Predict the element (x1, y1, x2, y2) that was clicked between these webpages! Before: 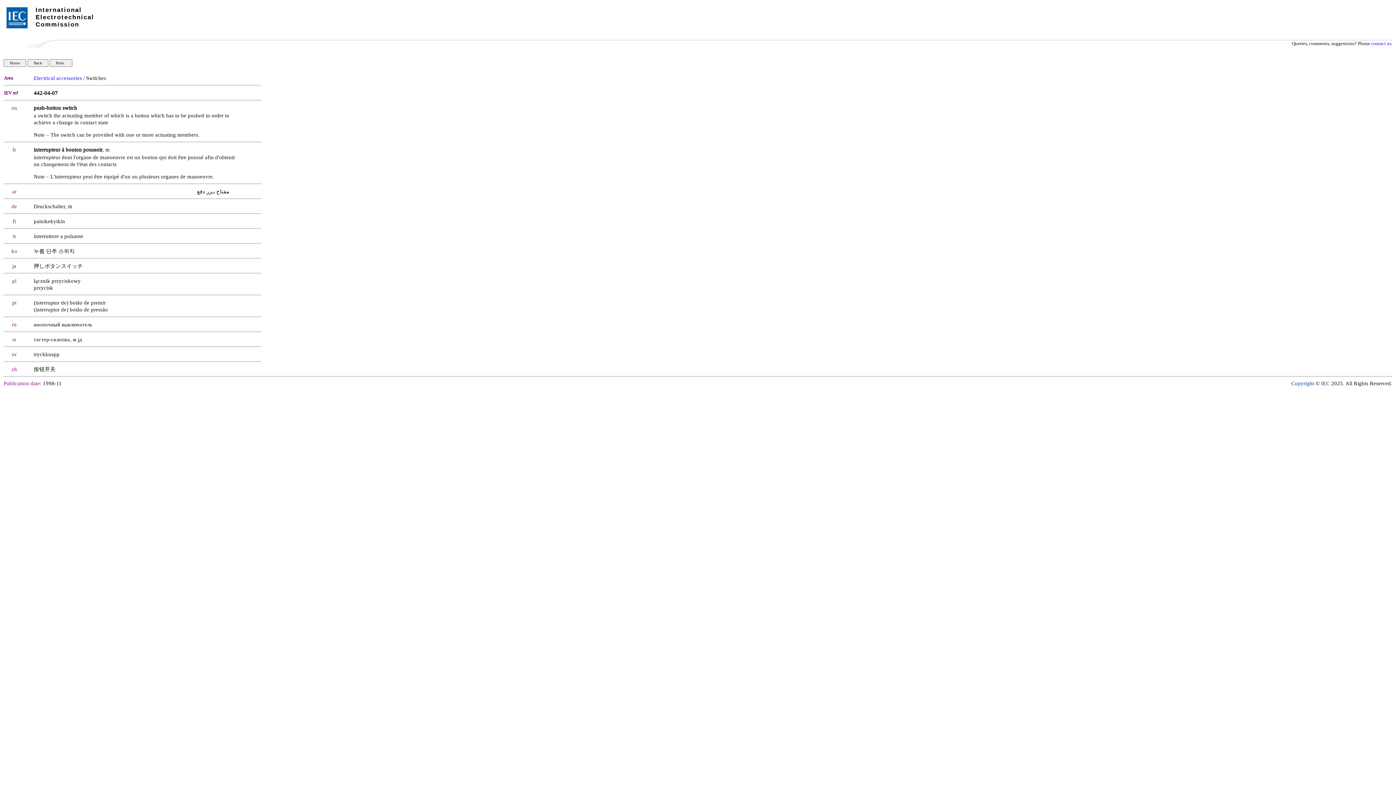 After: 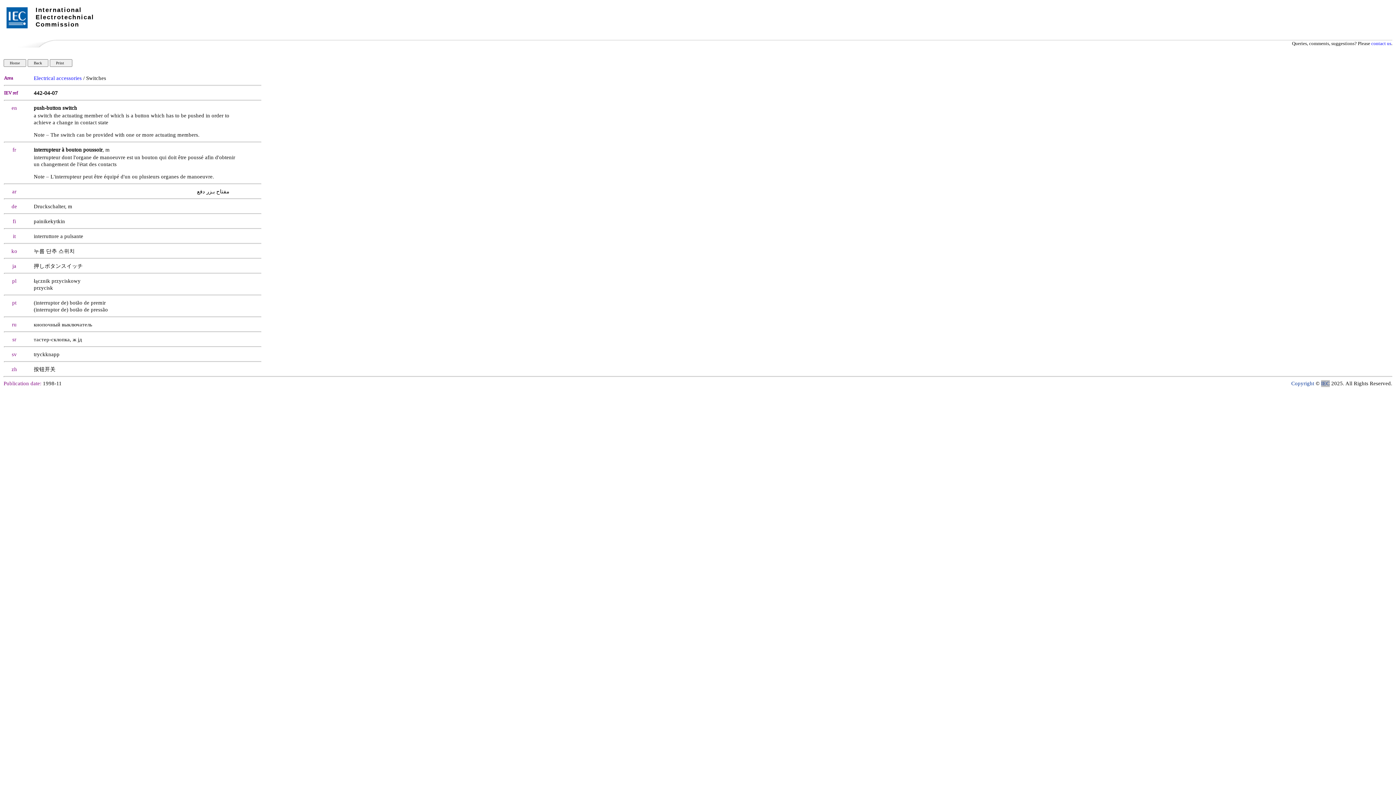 Action: bbox: (1321, 380, 1330, 387) label: IEC